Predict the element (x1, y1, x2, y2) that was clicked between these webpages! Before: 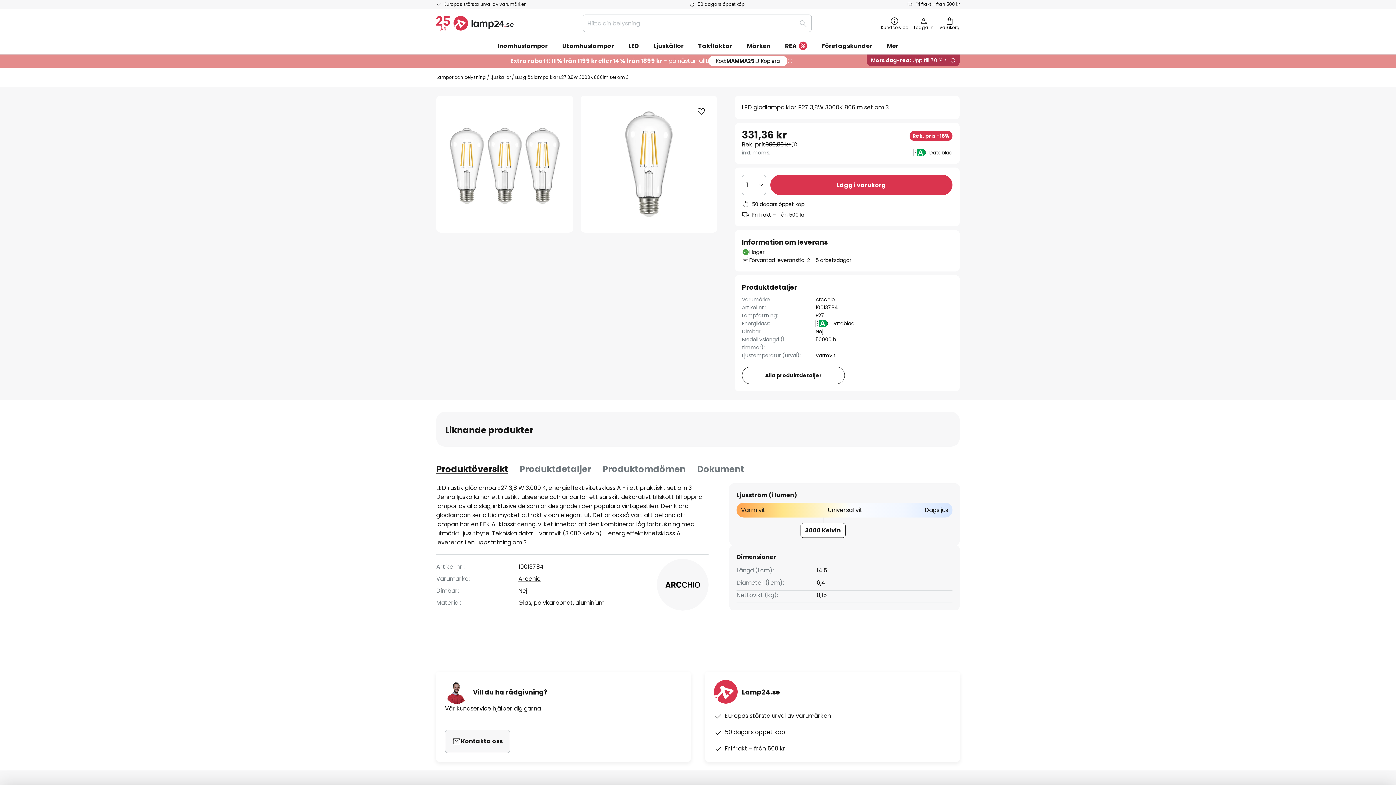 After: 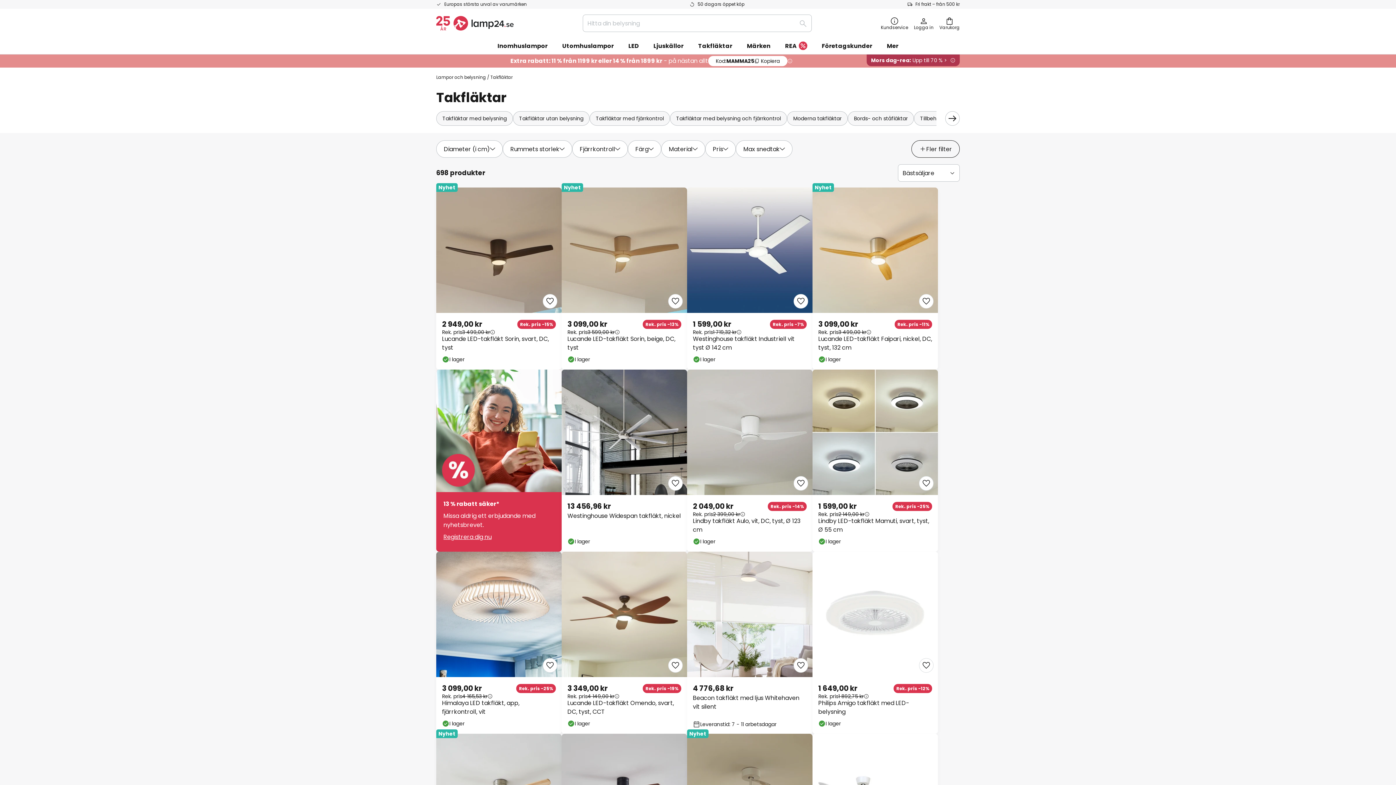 Action: label: Takfläktar bbox: (691, 37, 739, 54)